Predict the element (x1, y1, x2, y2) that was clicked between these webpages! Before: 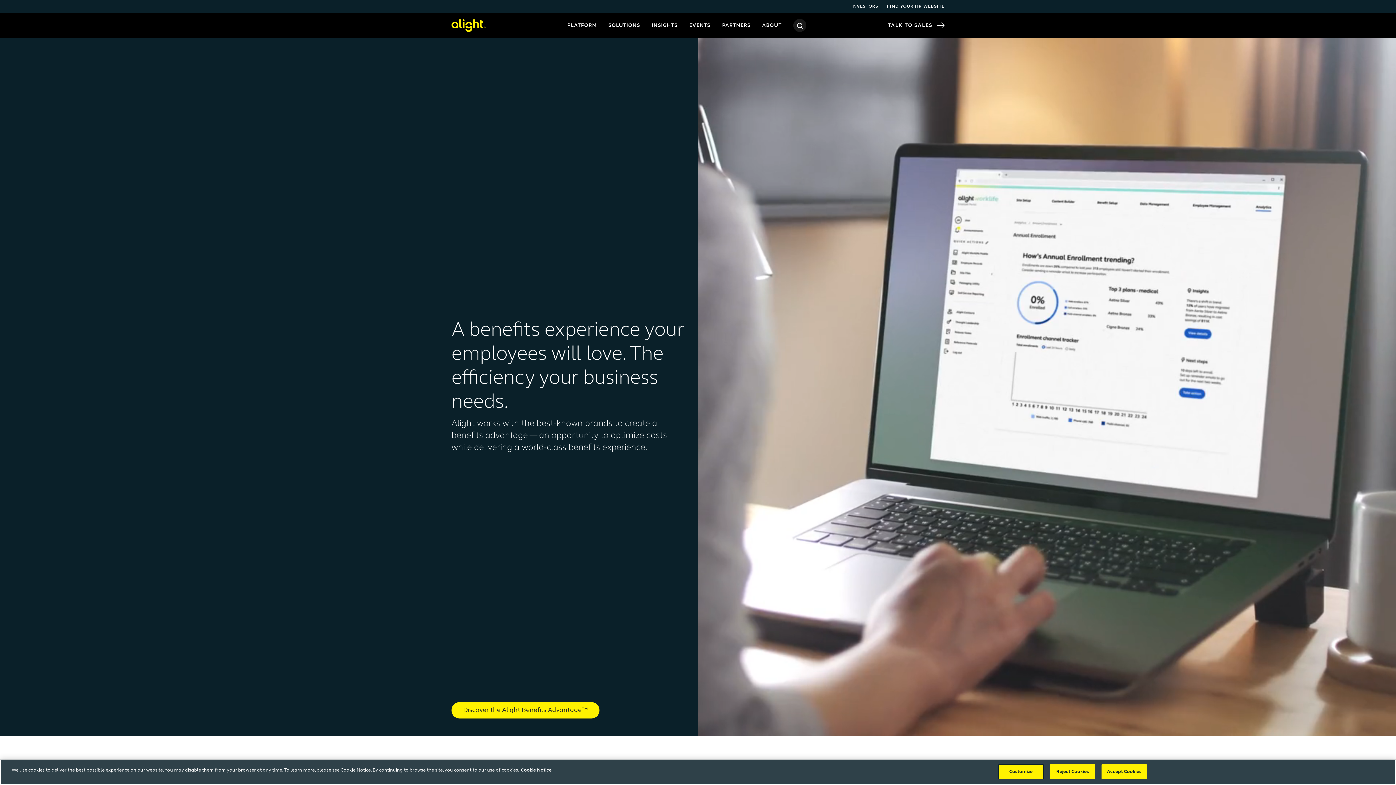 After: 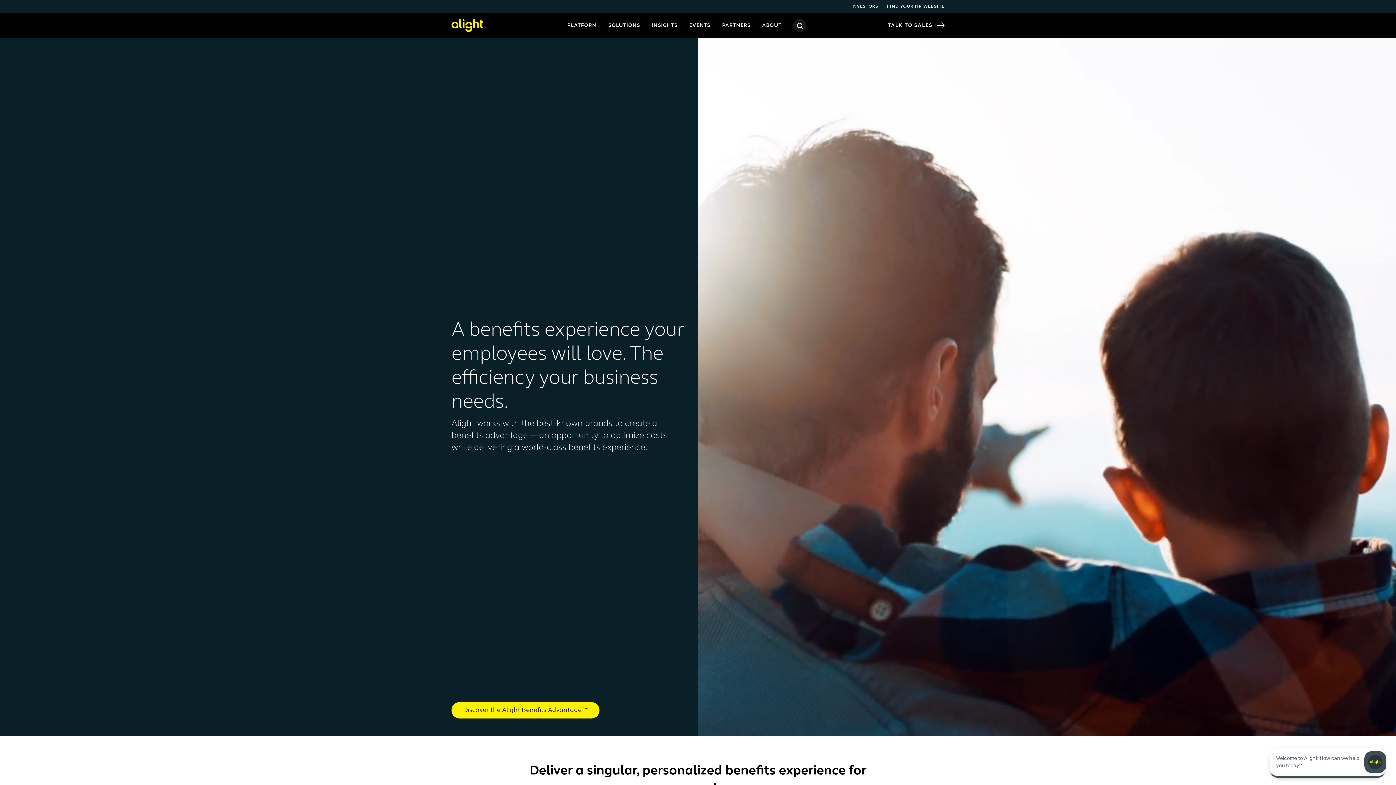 Action: label: Accept Cookies bbox: (1101, 764, 1147, 779)